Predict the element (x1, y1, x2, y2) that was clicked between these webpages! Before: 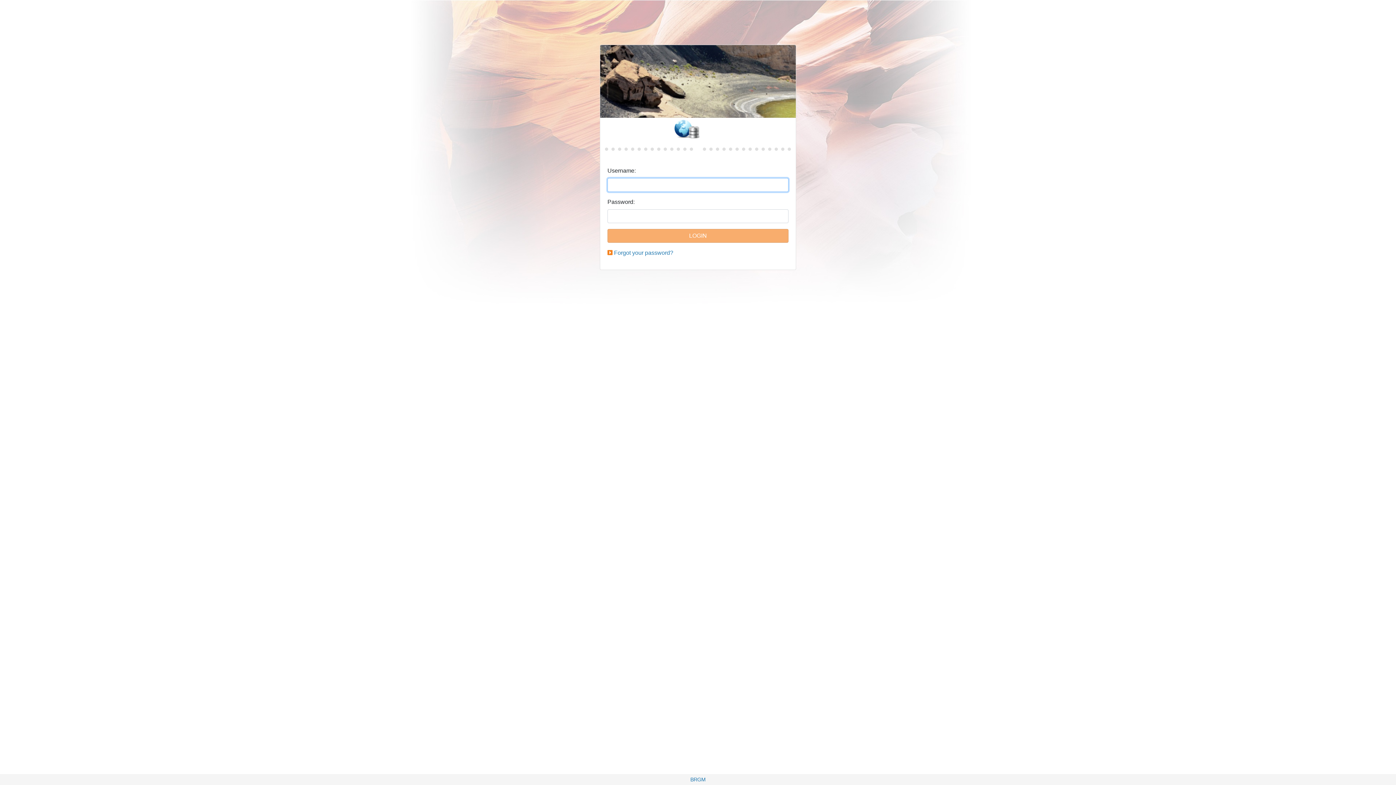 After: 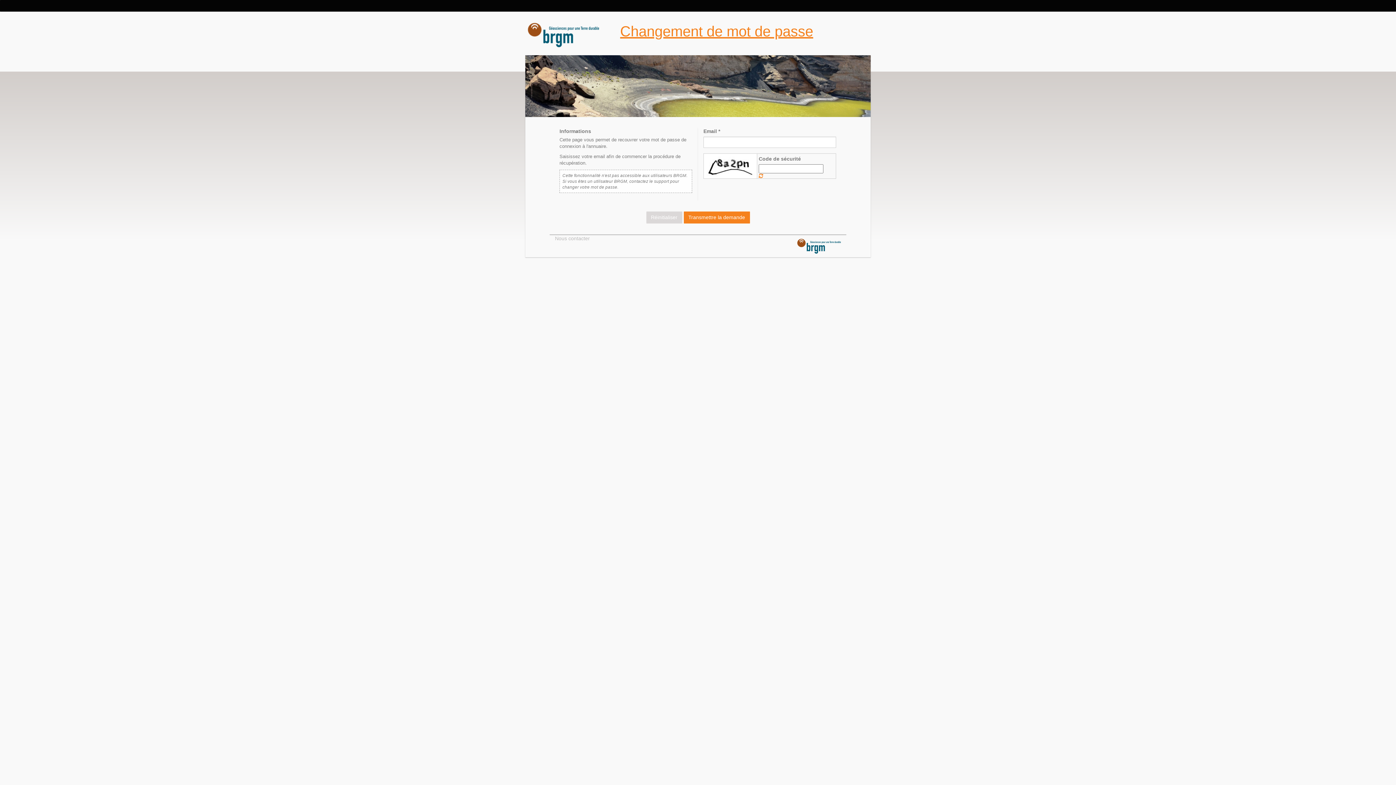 Action: bbox: (614, 249, 673, 256) label: Forgot your password?